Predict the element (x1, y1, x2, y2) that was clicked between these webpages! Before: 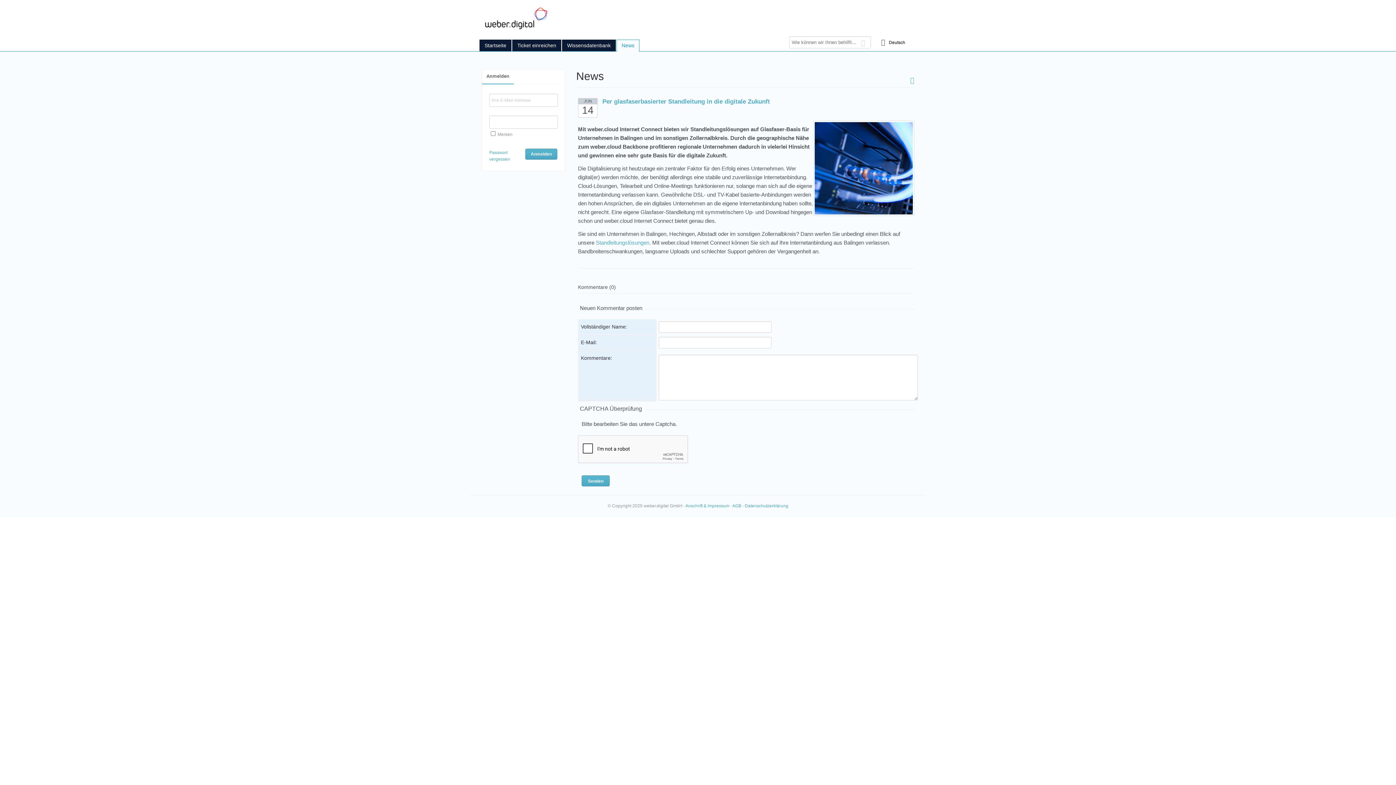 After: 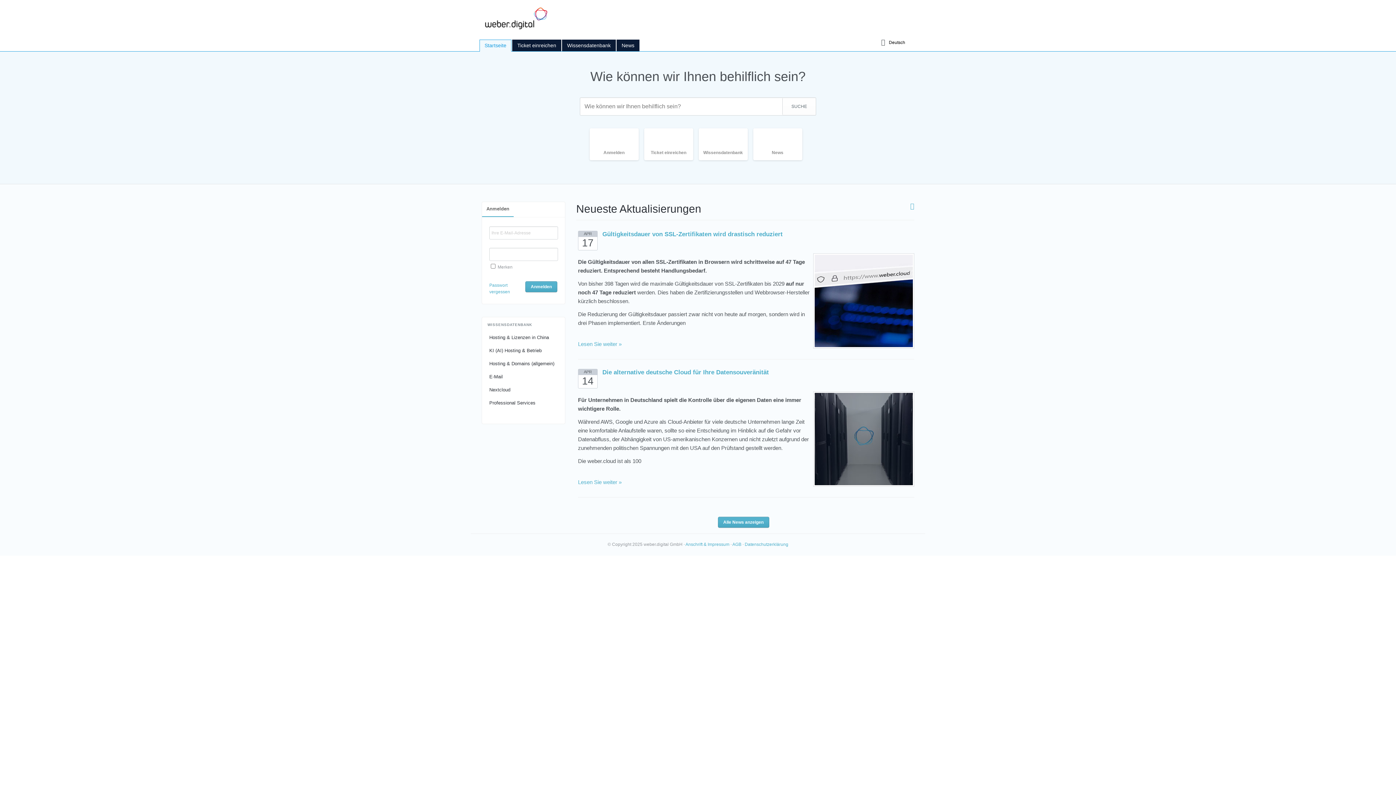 Action: bbox: (480, 40, 511, 51) label: Startseite